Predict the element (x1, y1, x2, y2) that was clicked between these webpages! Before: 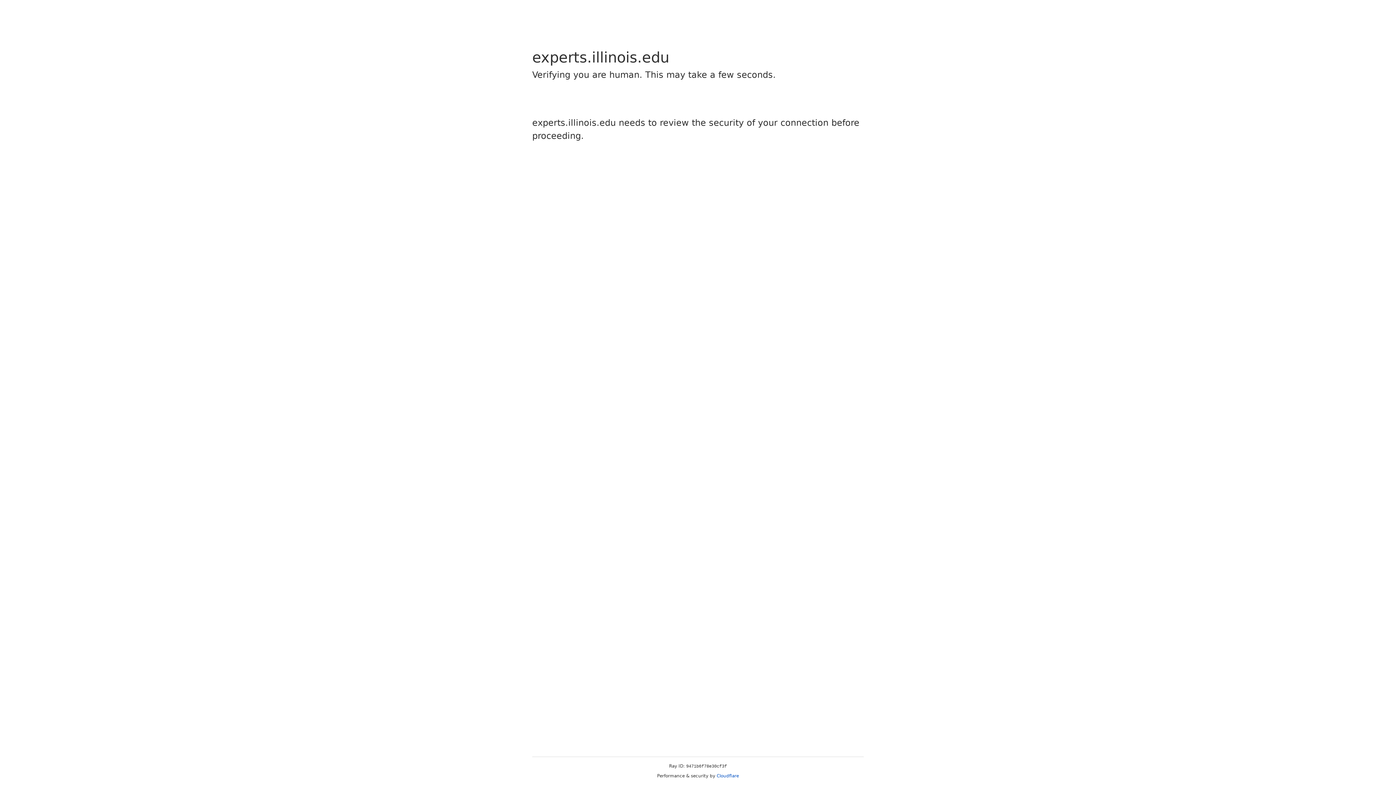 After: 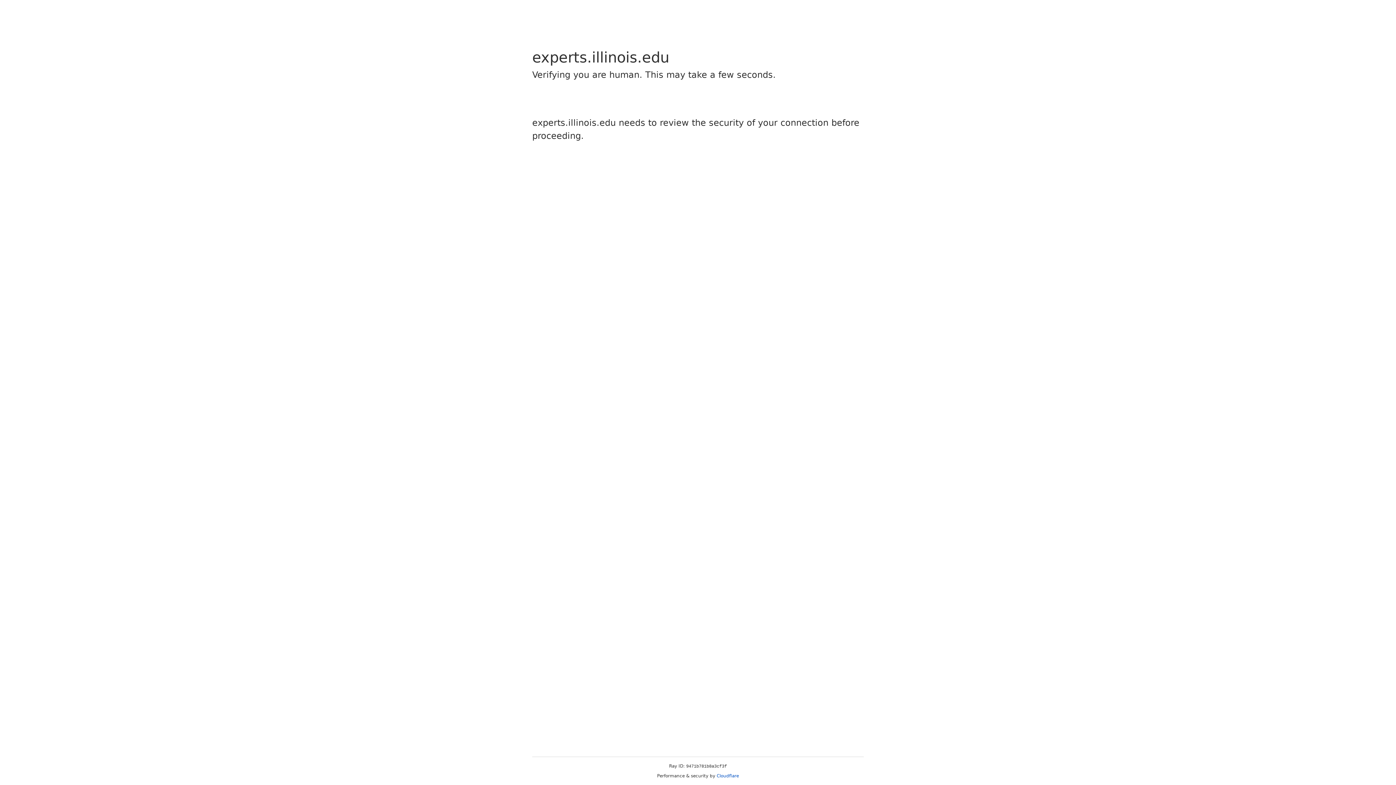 Action: label: Cloudflare bbox: (716, 773, 739, 778)